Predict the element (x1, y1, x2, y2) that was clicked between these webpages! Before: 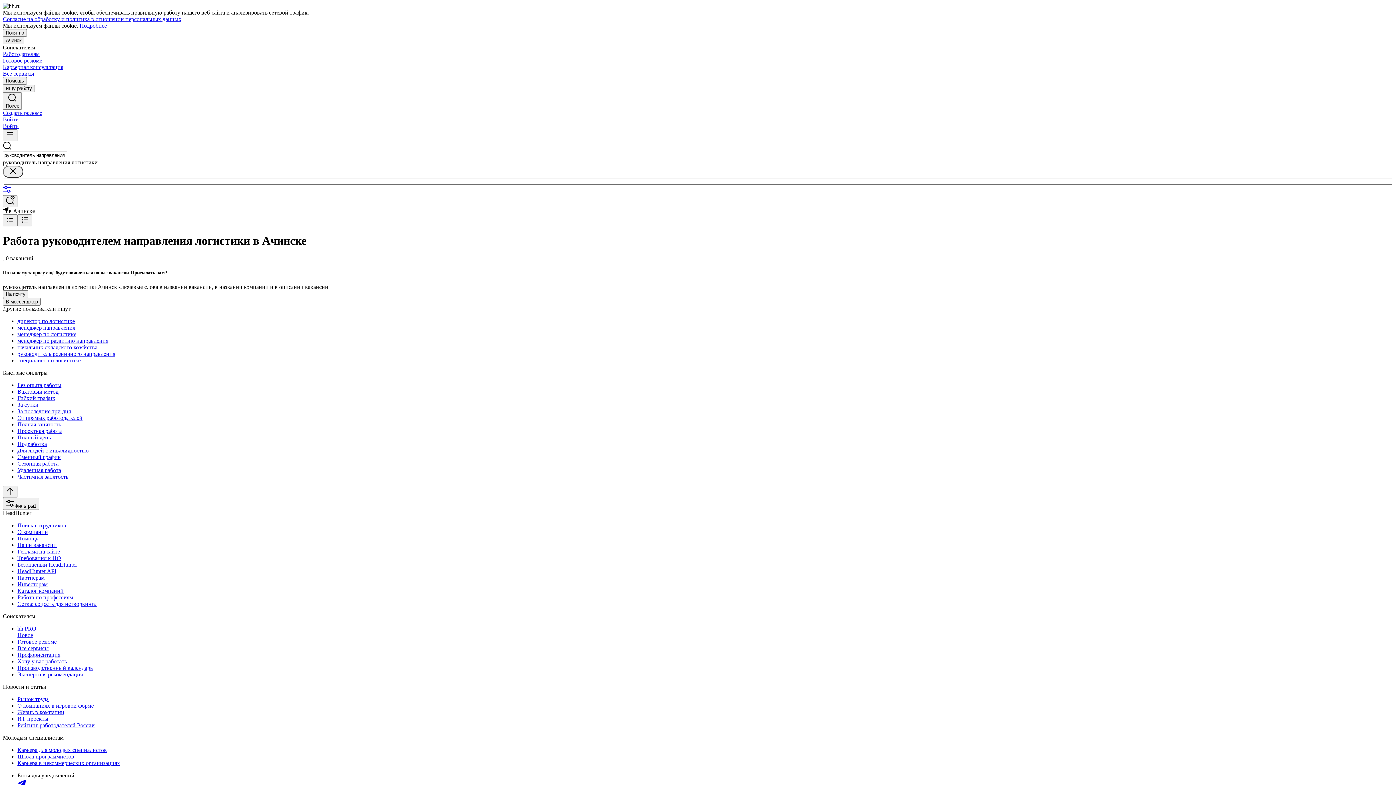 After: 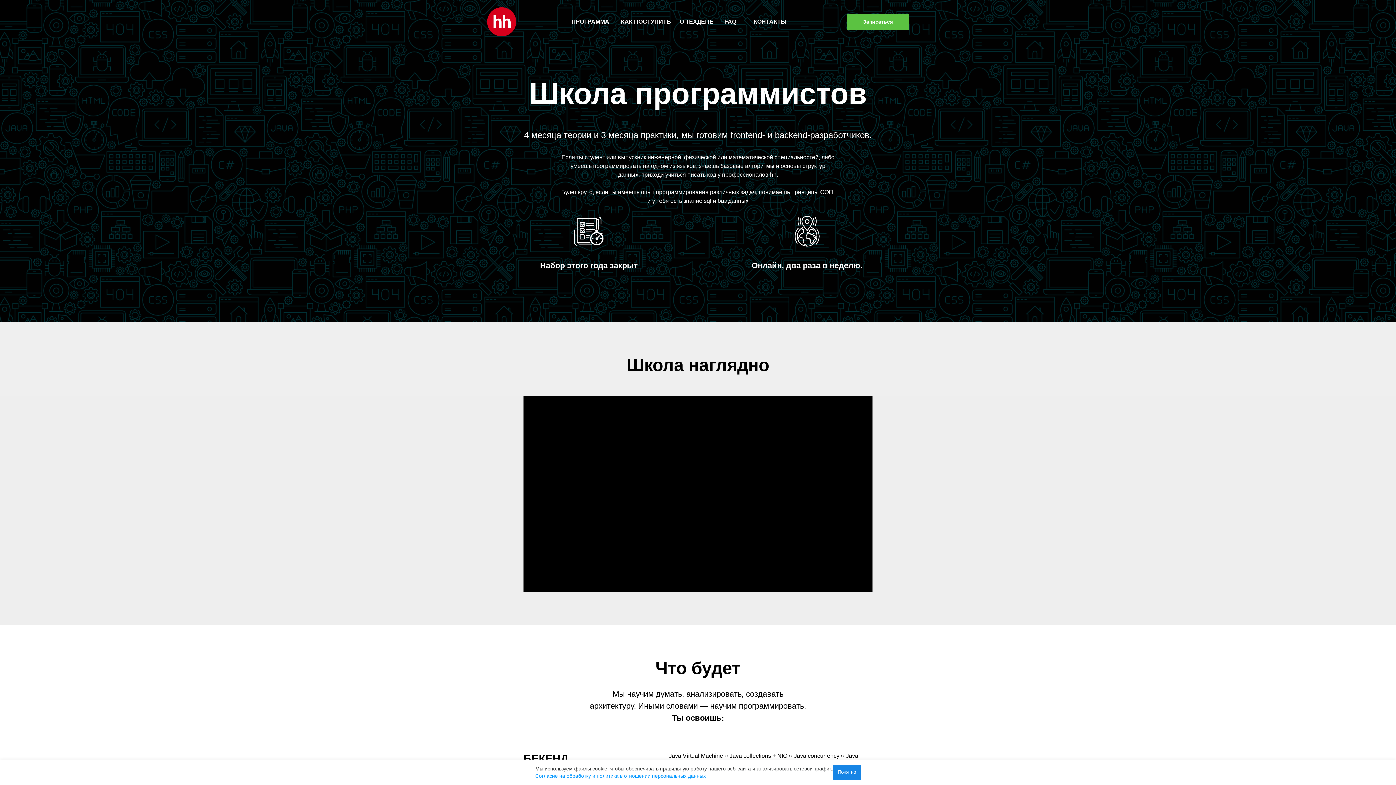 Action: label: Школа программистов bbox: (17, 753, 1393, 760)